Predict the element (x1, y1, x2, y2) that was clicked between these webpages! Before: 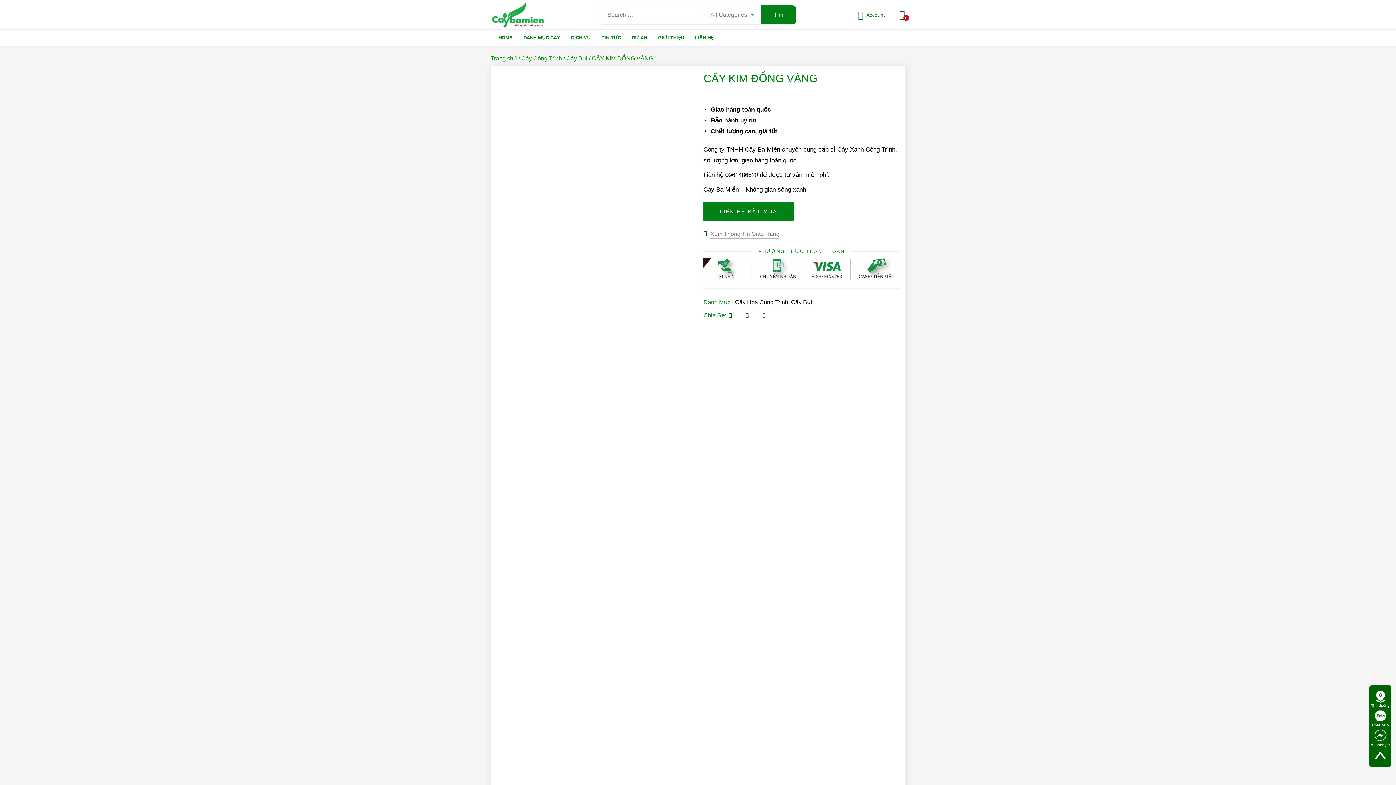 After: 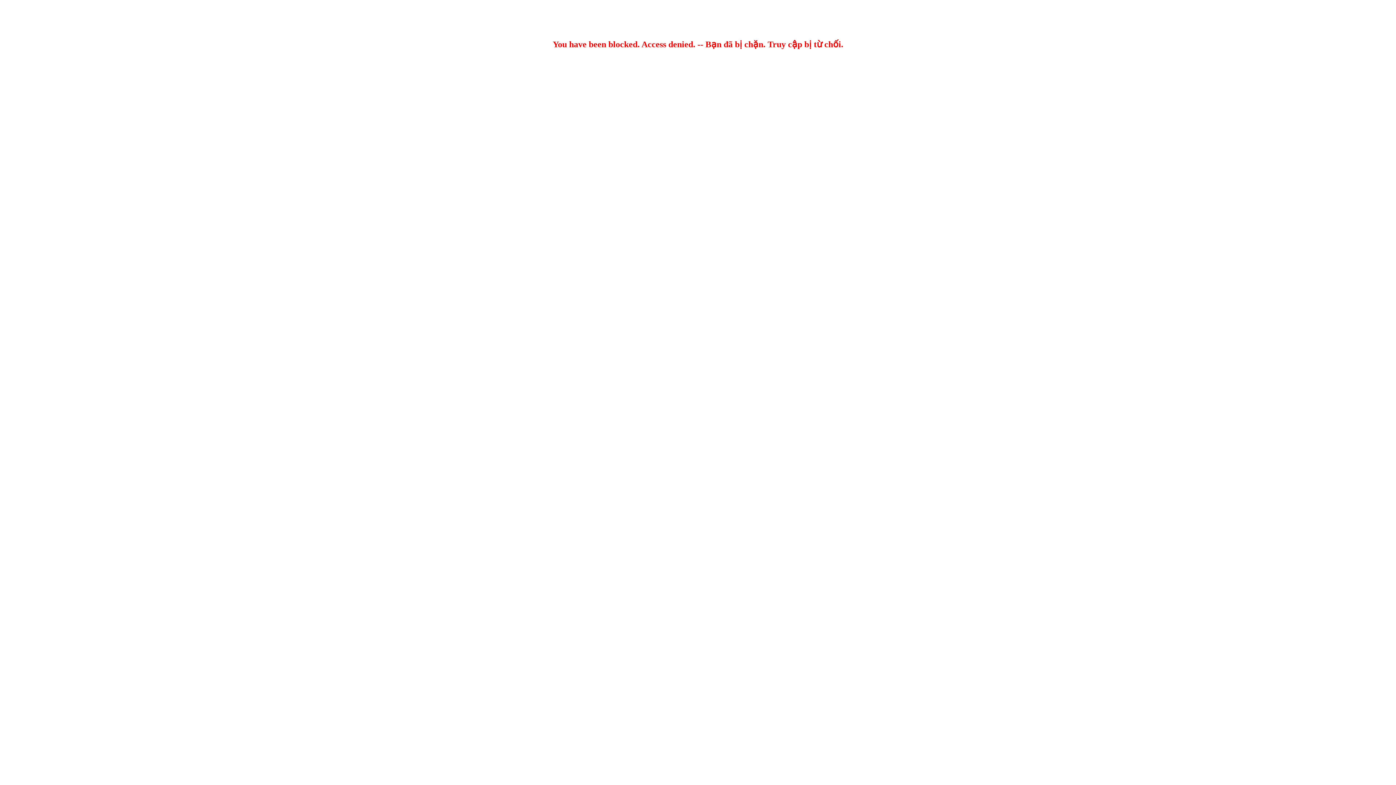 Action: bbox: (735, 297, 788, 308) label: Cây Hoa Công Trình